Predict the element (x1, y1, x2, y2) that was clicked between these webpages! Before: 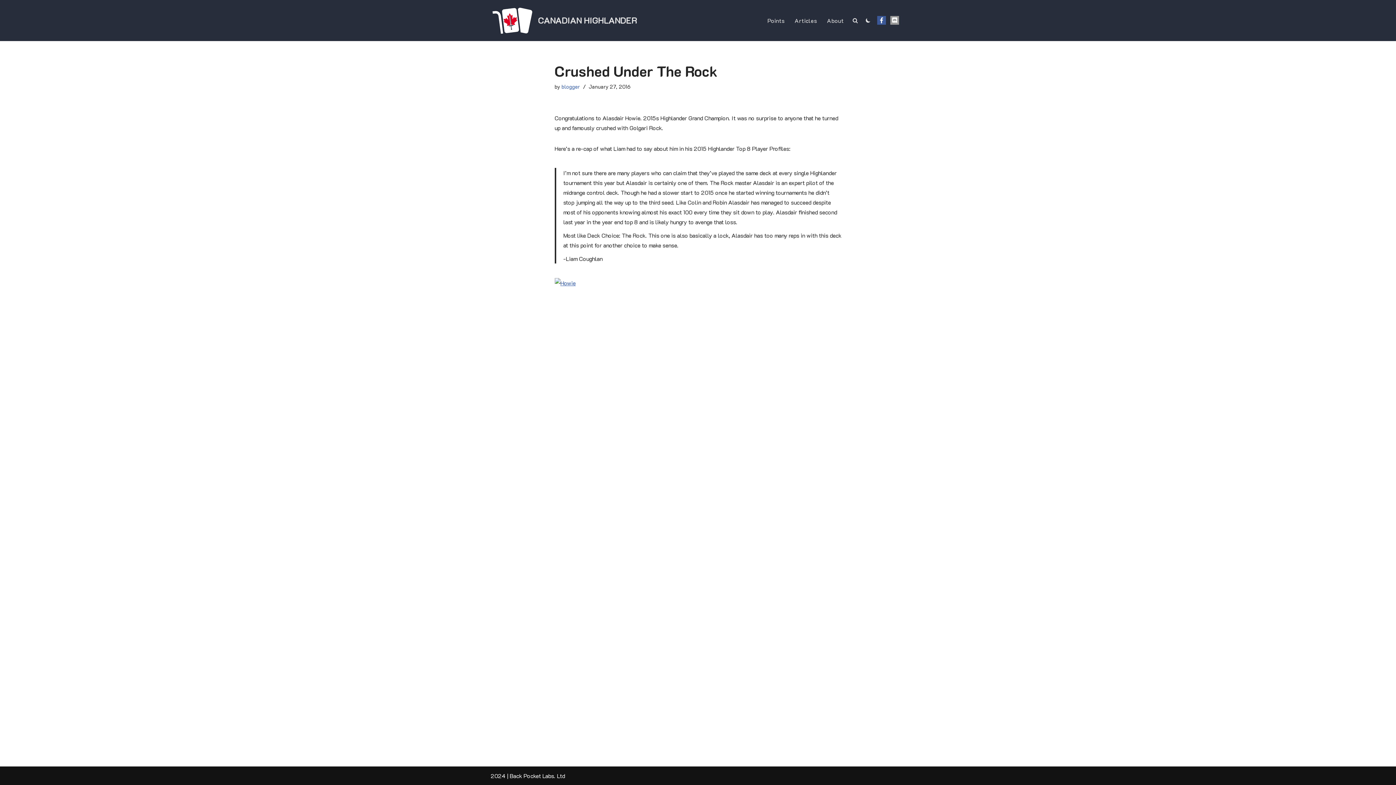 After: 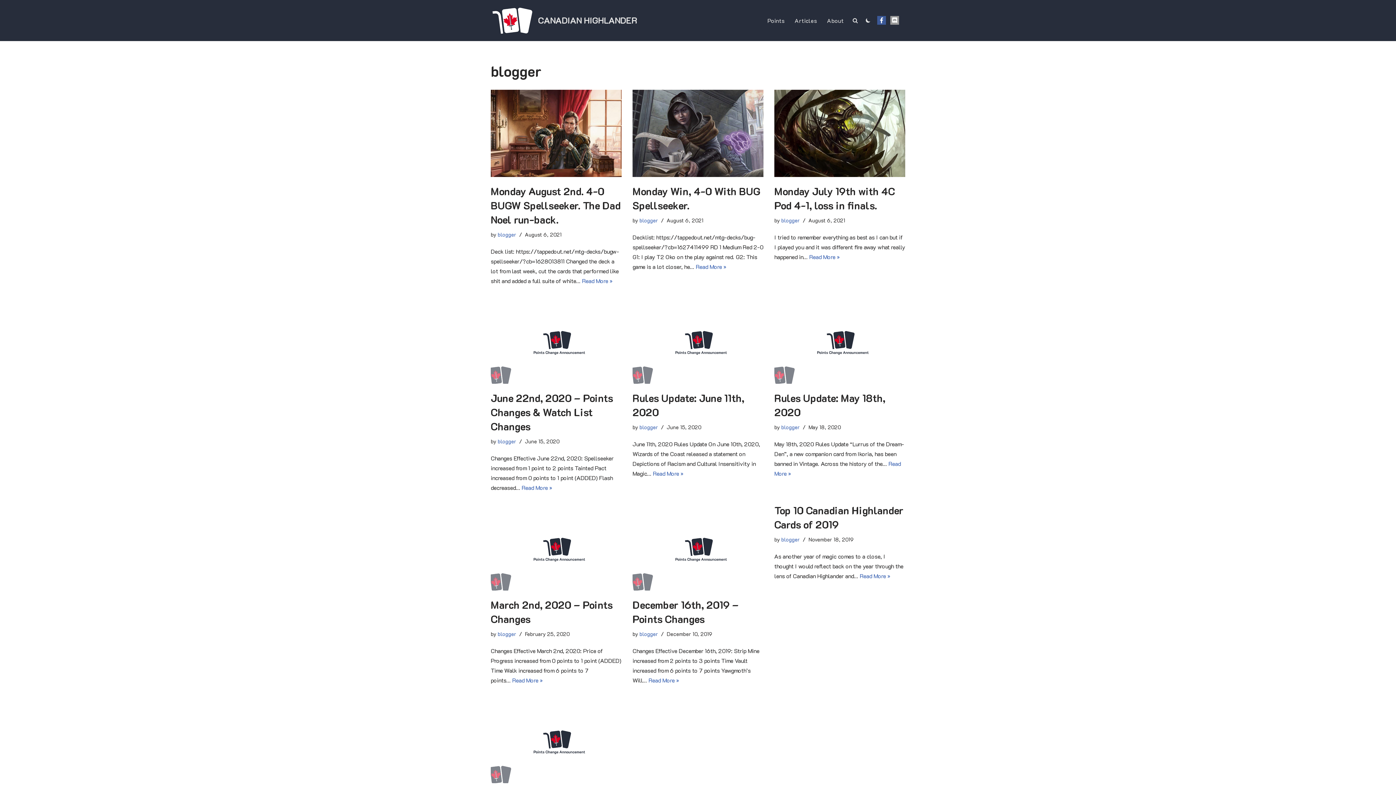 Action: bbox: (561, 83, 580, 90) label: blogger